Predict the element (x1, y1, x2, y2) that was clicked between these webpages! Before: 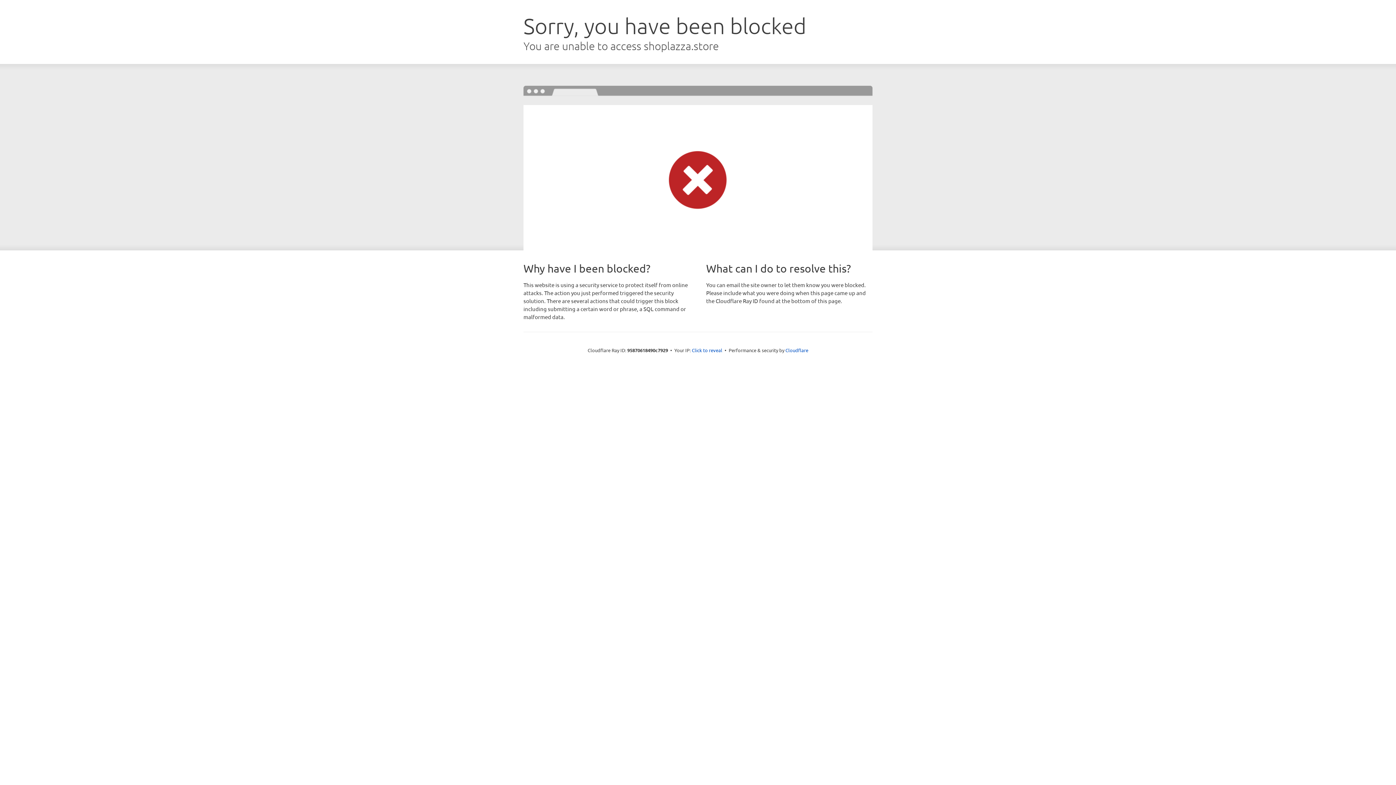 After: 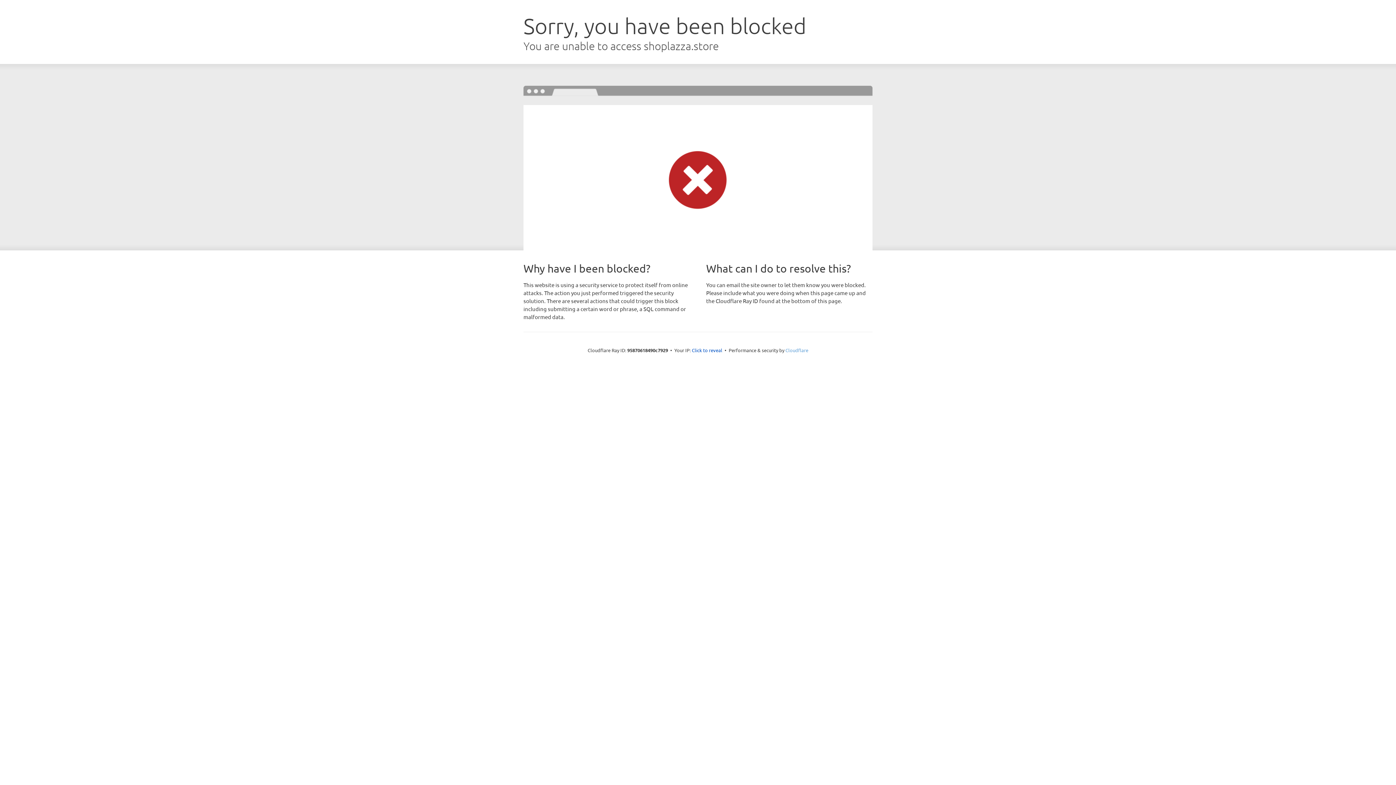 Action: bbox: (785, 347, 808, 353) label: Cloudflare